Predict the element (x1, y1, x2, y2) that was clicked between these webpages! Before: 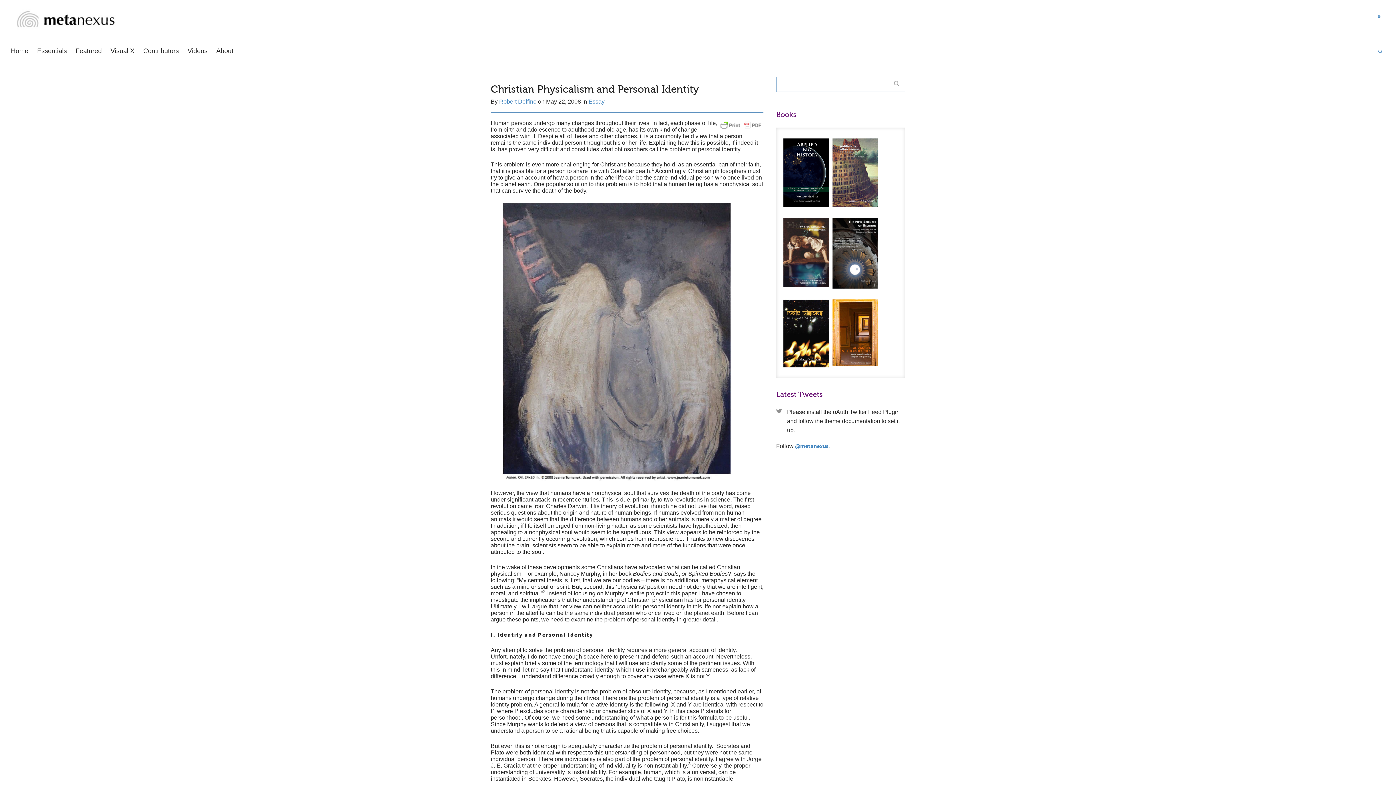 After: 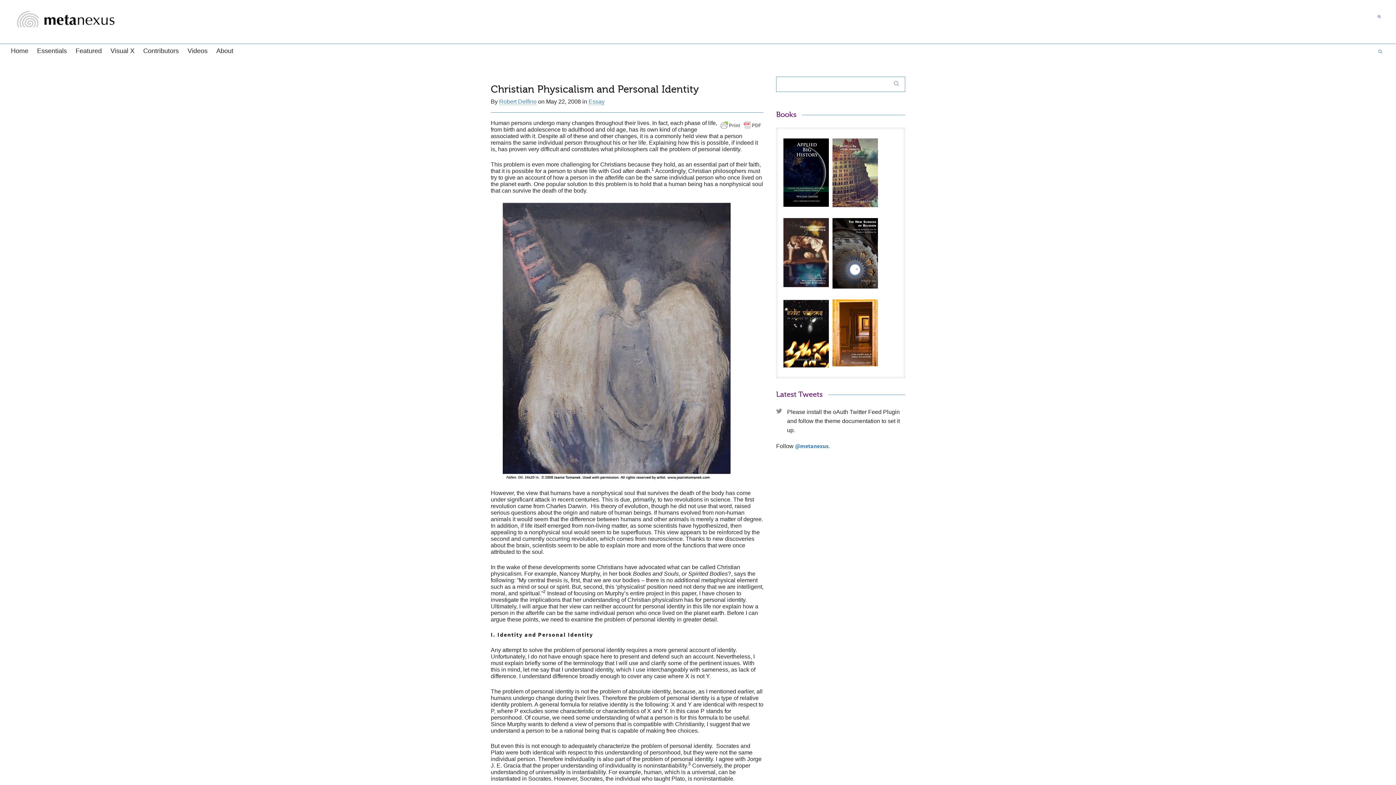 Action: bbox: (1377, 12, 1385, 21)